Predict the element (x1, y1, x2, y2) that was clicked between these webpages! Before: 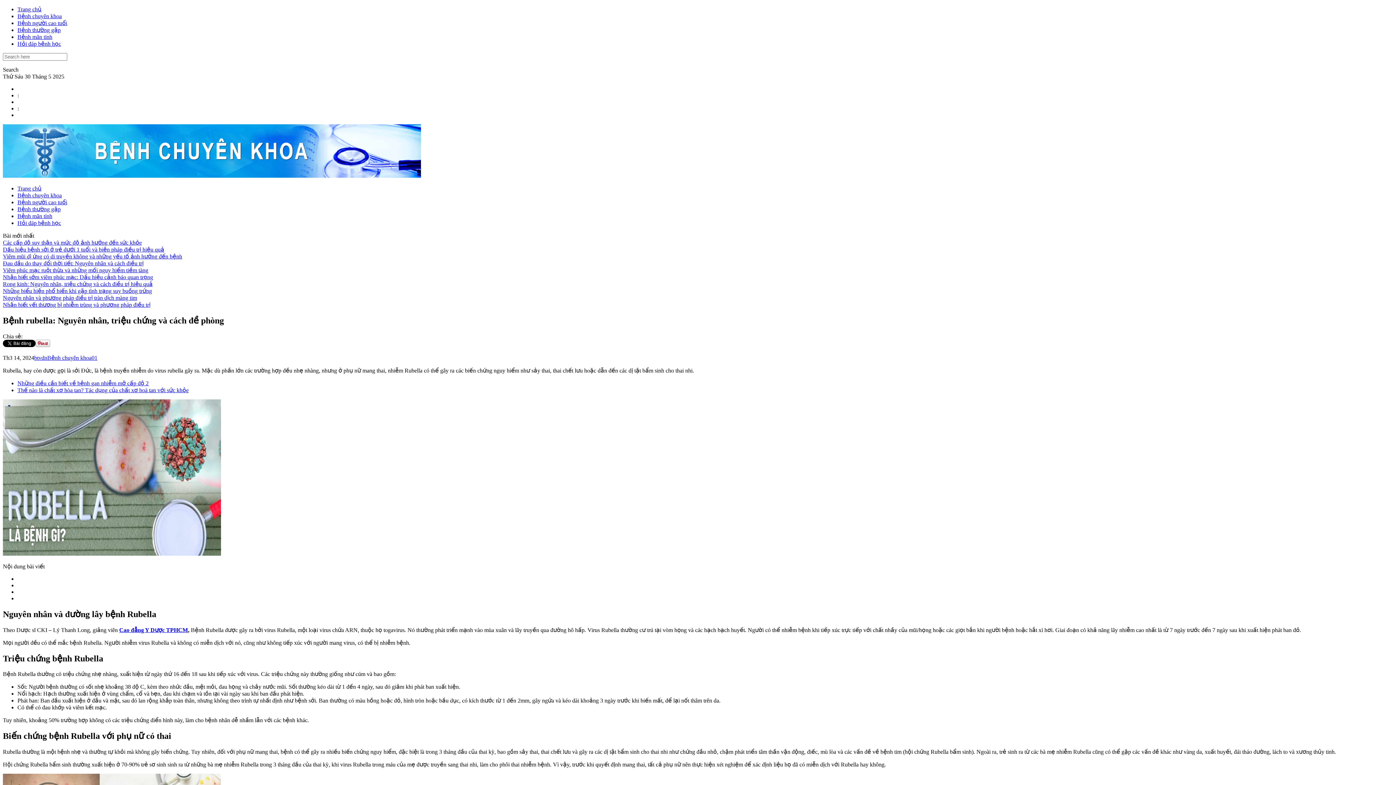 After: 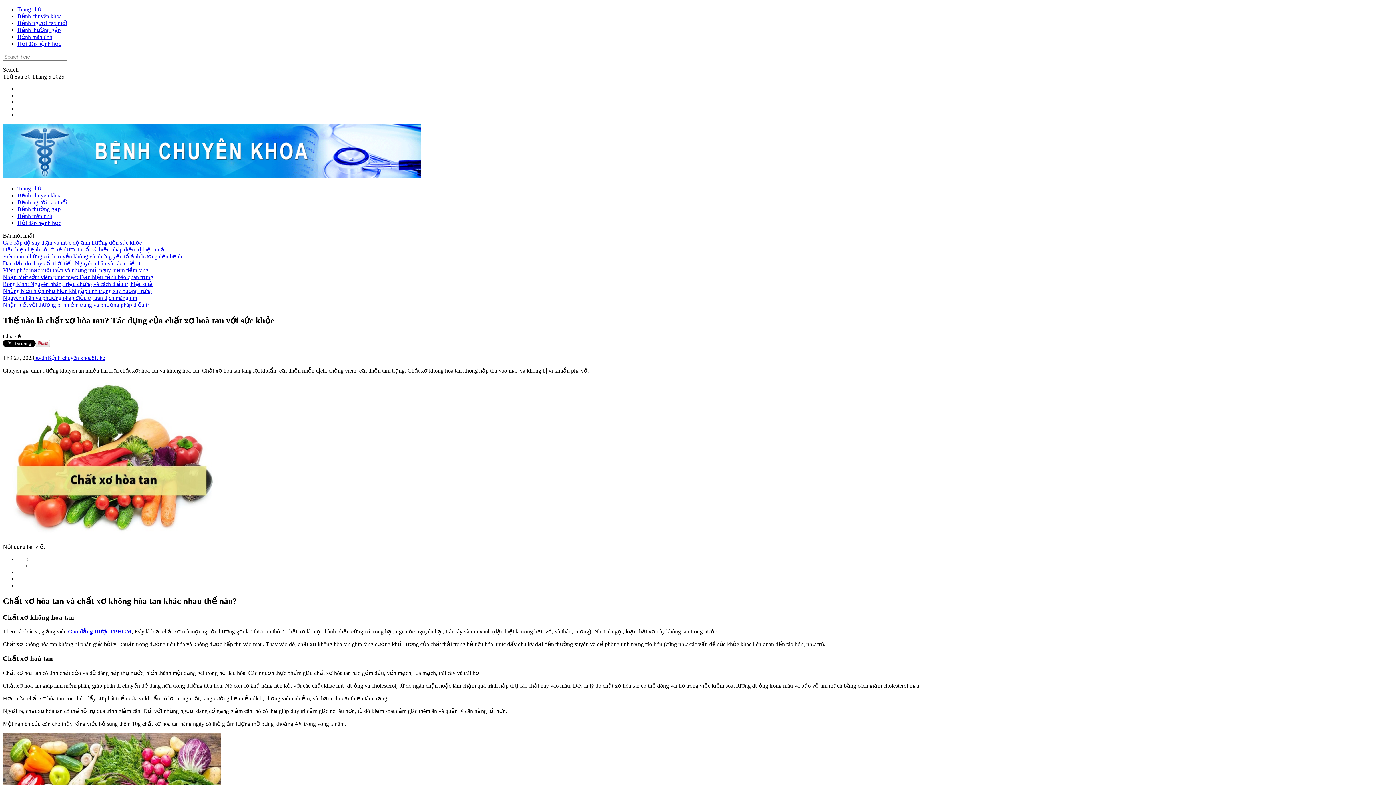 Action: bbox: (17, 387, 188, 393) label: Thế nào là chất xơ hòa tan? Tác dụng của chất xơ hoà tan với sức khỏe